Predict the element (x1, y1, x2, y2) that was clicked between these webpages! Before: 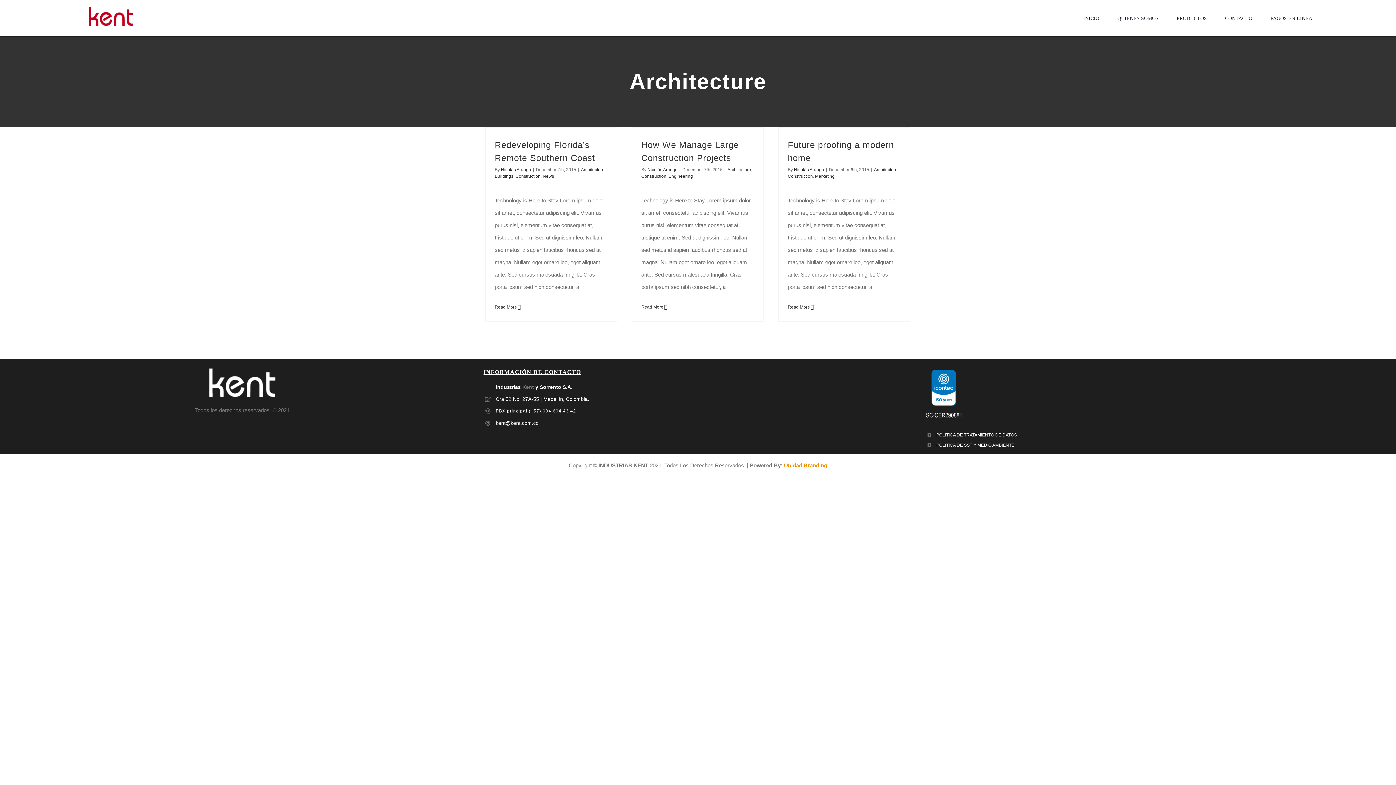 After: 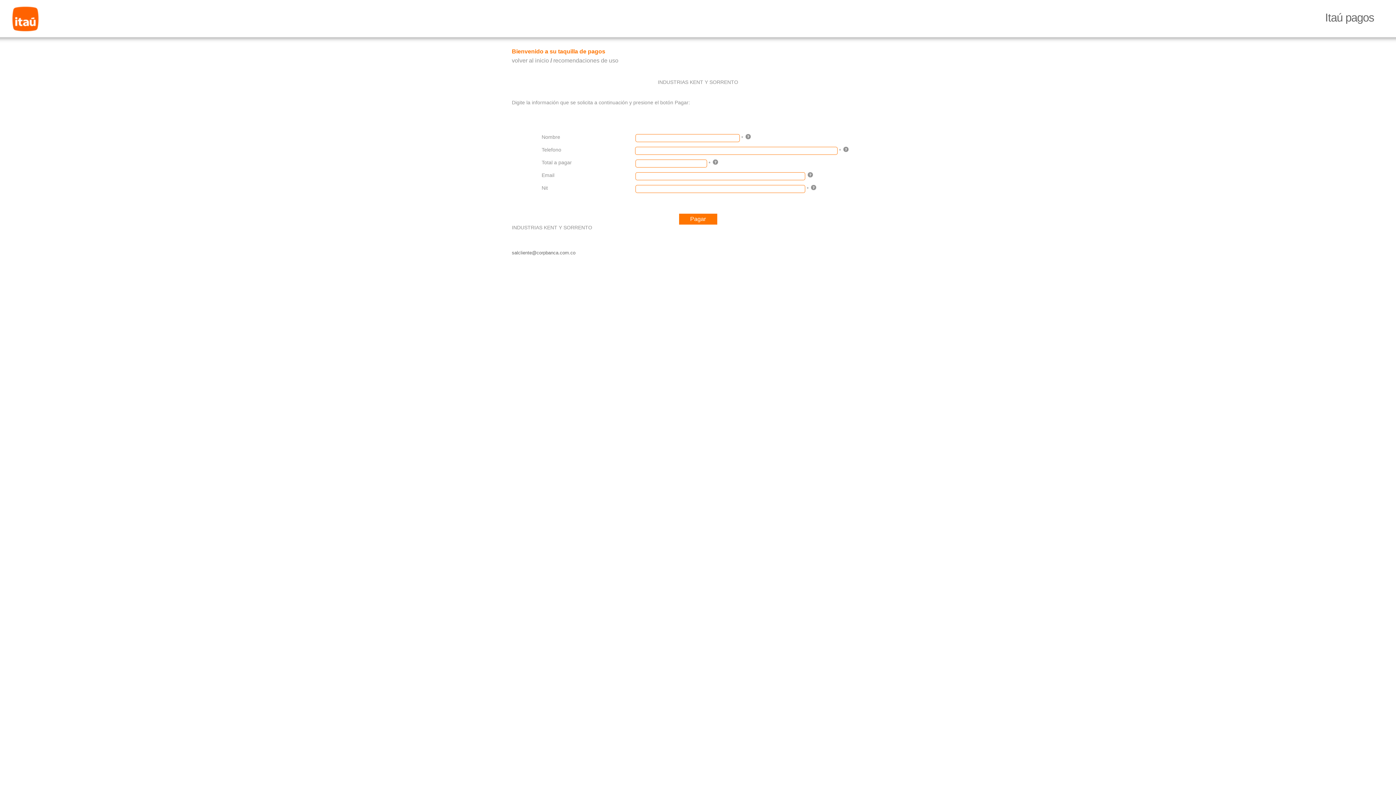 Action: label: PAGOS EN LÍNEA bbox: (1270, 0, 1312, 36)